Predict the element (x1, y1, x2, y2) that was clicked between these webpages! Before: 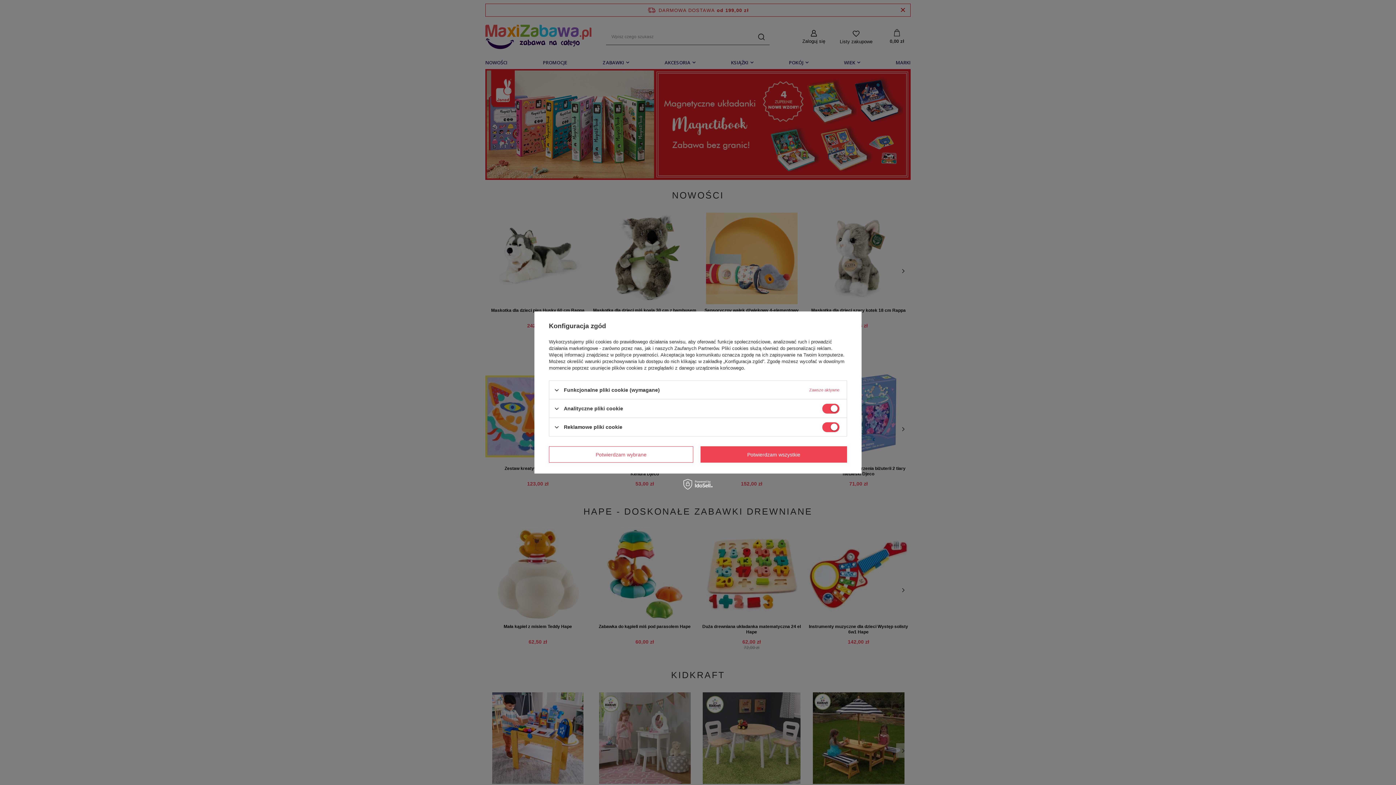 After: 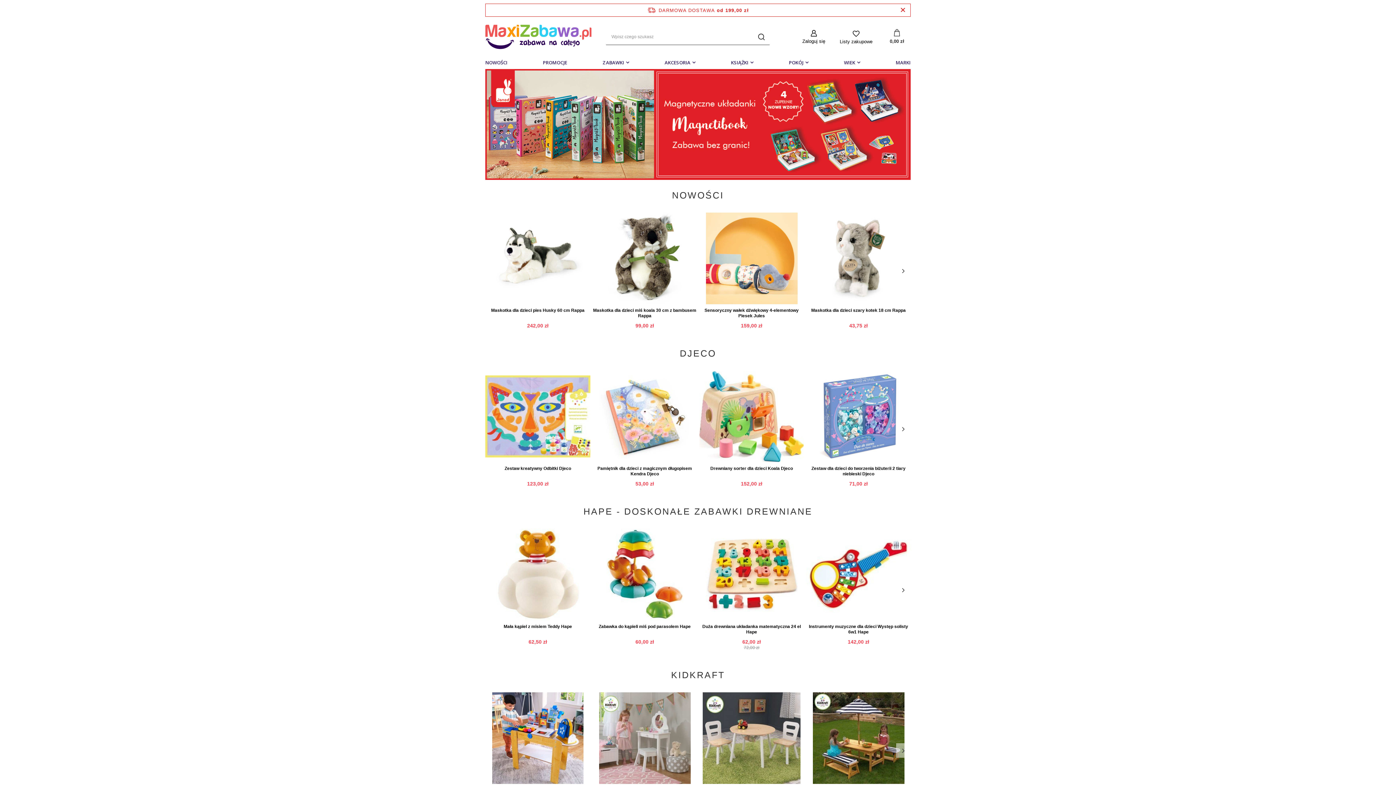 Action: label: Potwierdzam wszystkie bbox: (700, 446, 847, 462)